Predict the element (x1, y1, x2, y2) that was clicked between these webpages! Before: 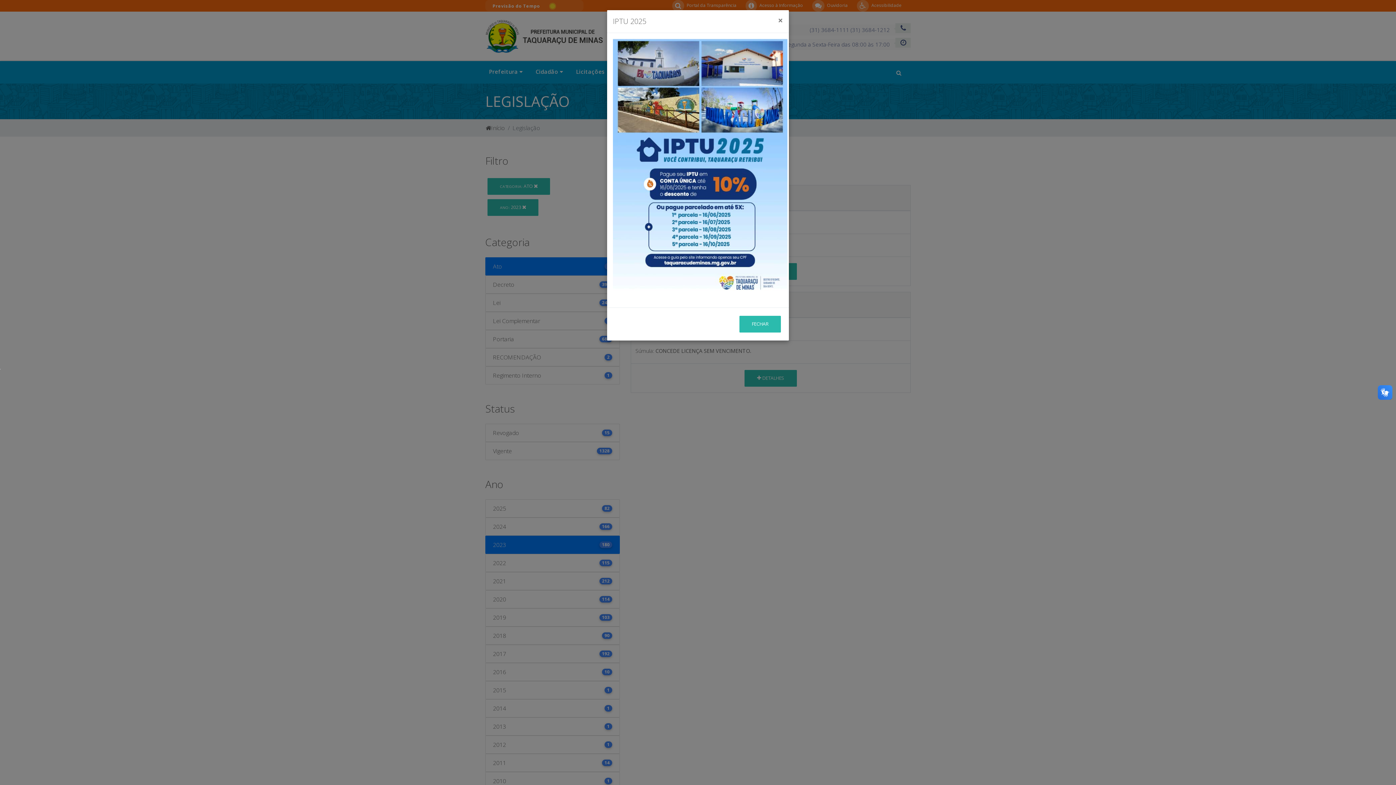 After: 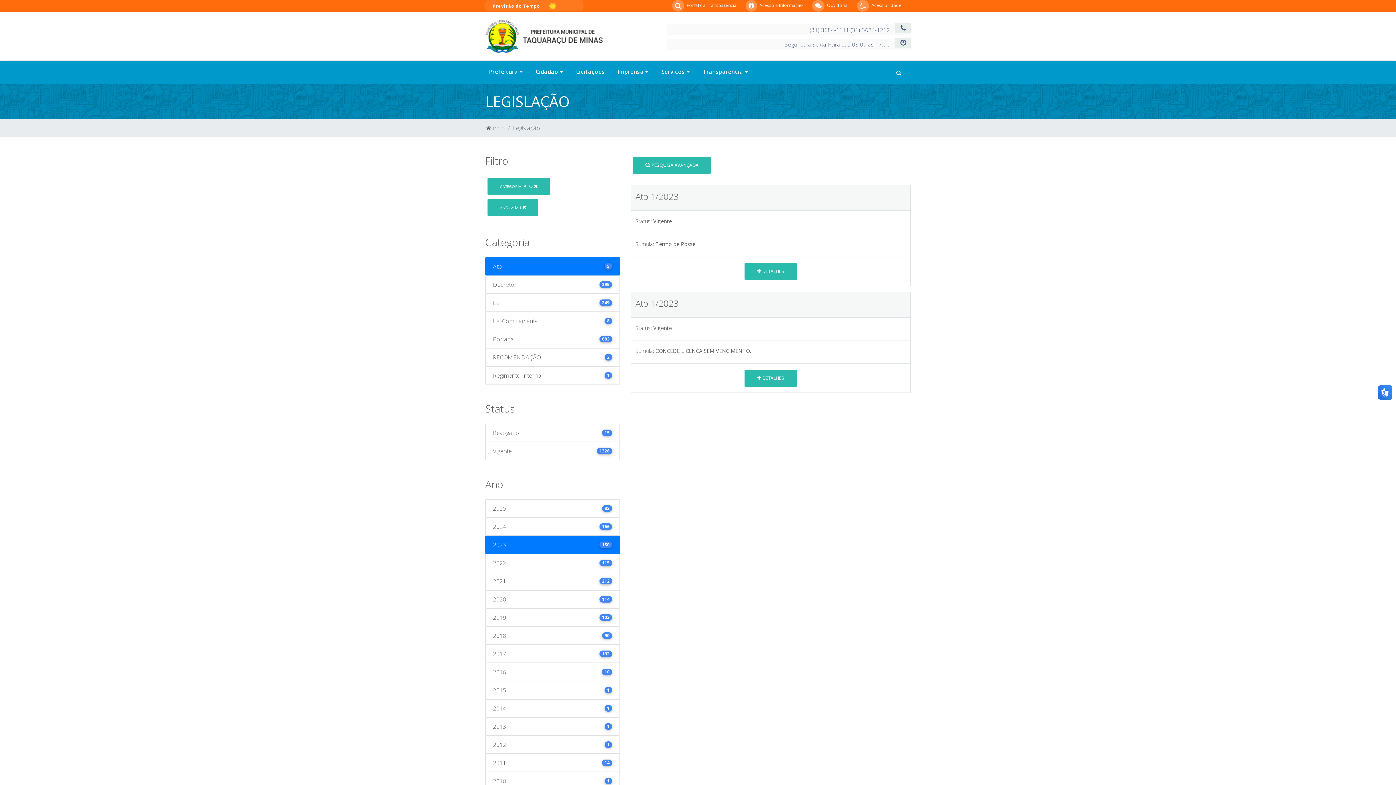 Action: bbox: (739, 316, 781, 332) label: FECHAR